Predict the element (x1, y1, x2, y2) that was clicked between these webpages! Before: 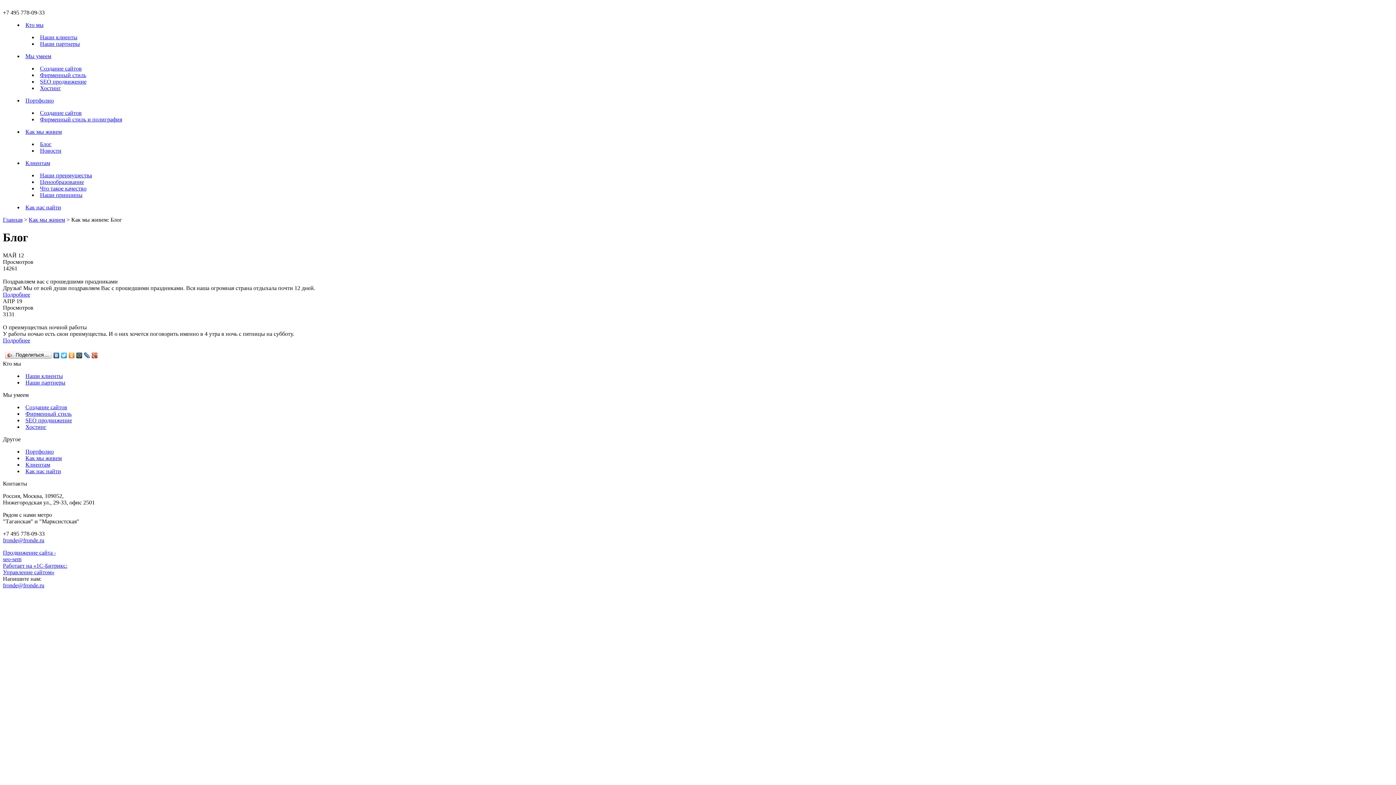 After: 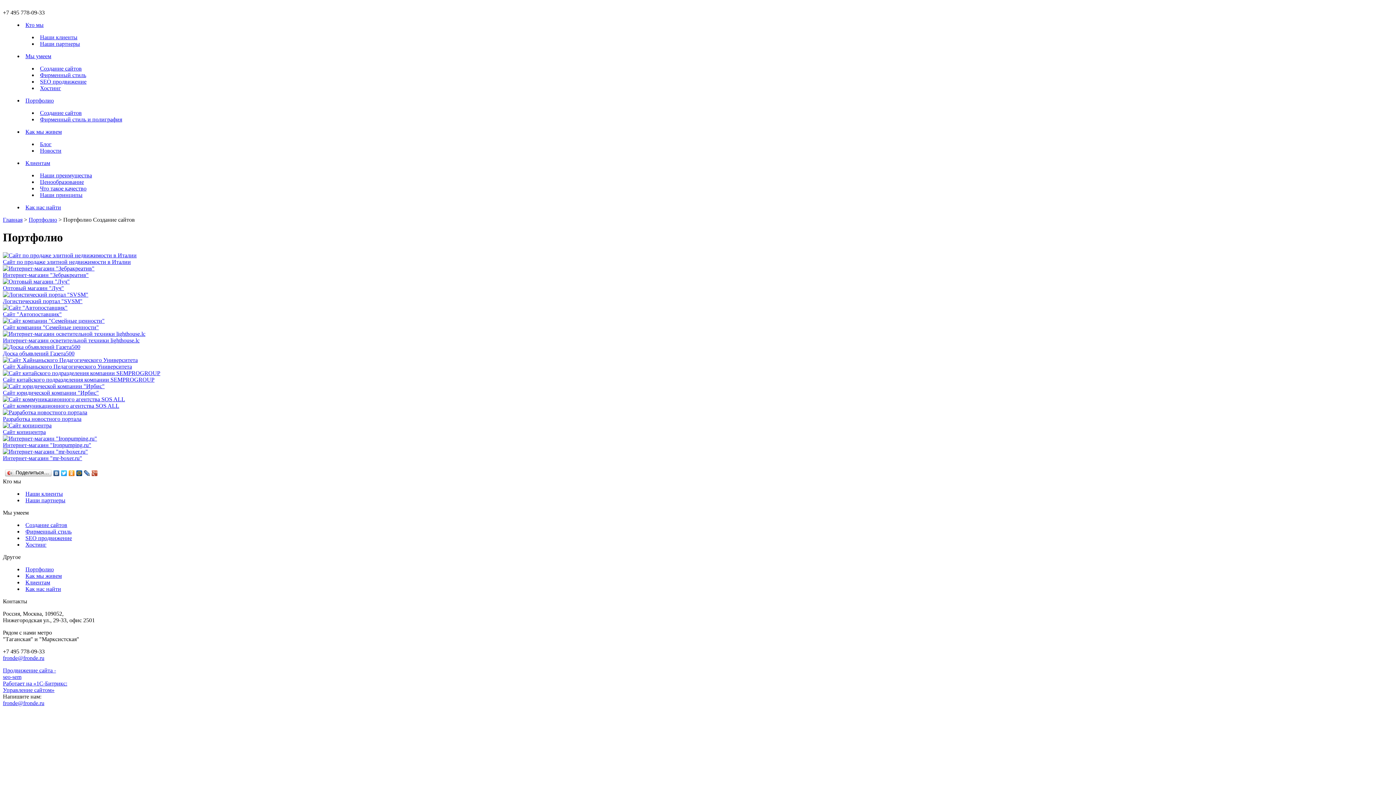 Action: bbox: (40, 109, 81, 116) label: Создание сайтов